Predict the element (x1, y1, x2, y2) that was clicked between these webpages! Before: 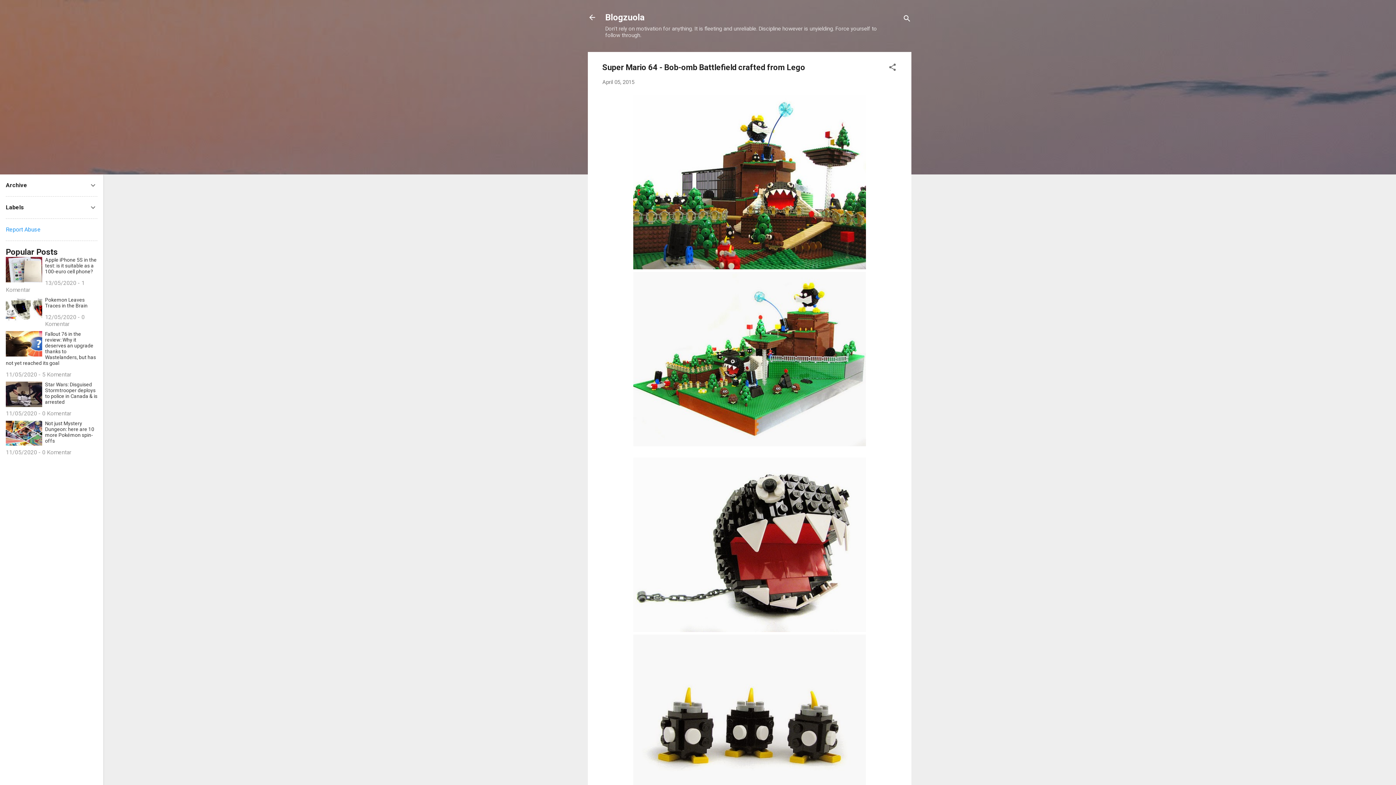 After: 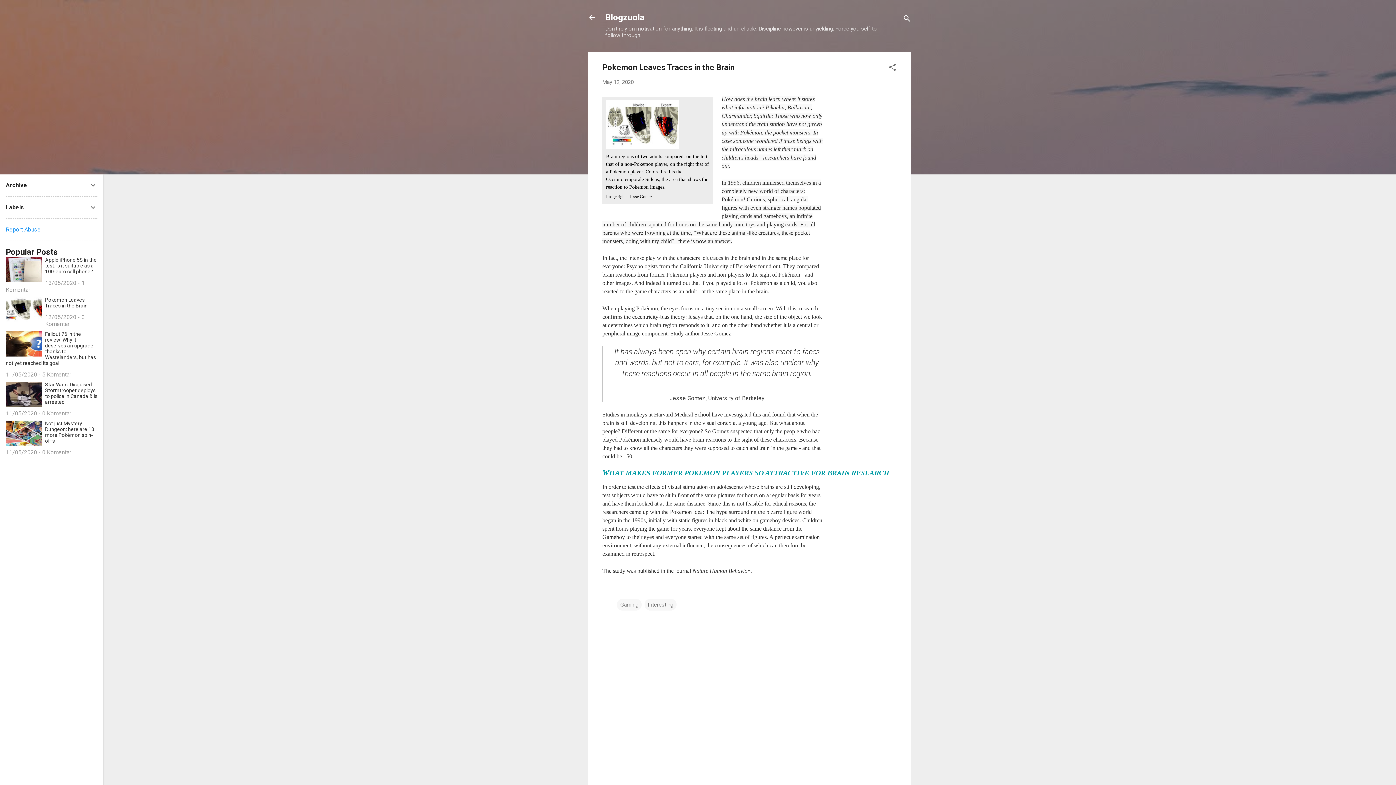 Action: label: Pokemon Leaves Traces in the Brain bbox: (5, 297, 97, 308)